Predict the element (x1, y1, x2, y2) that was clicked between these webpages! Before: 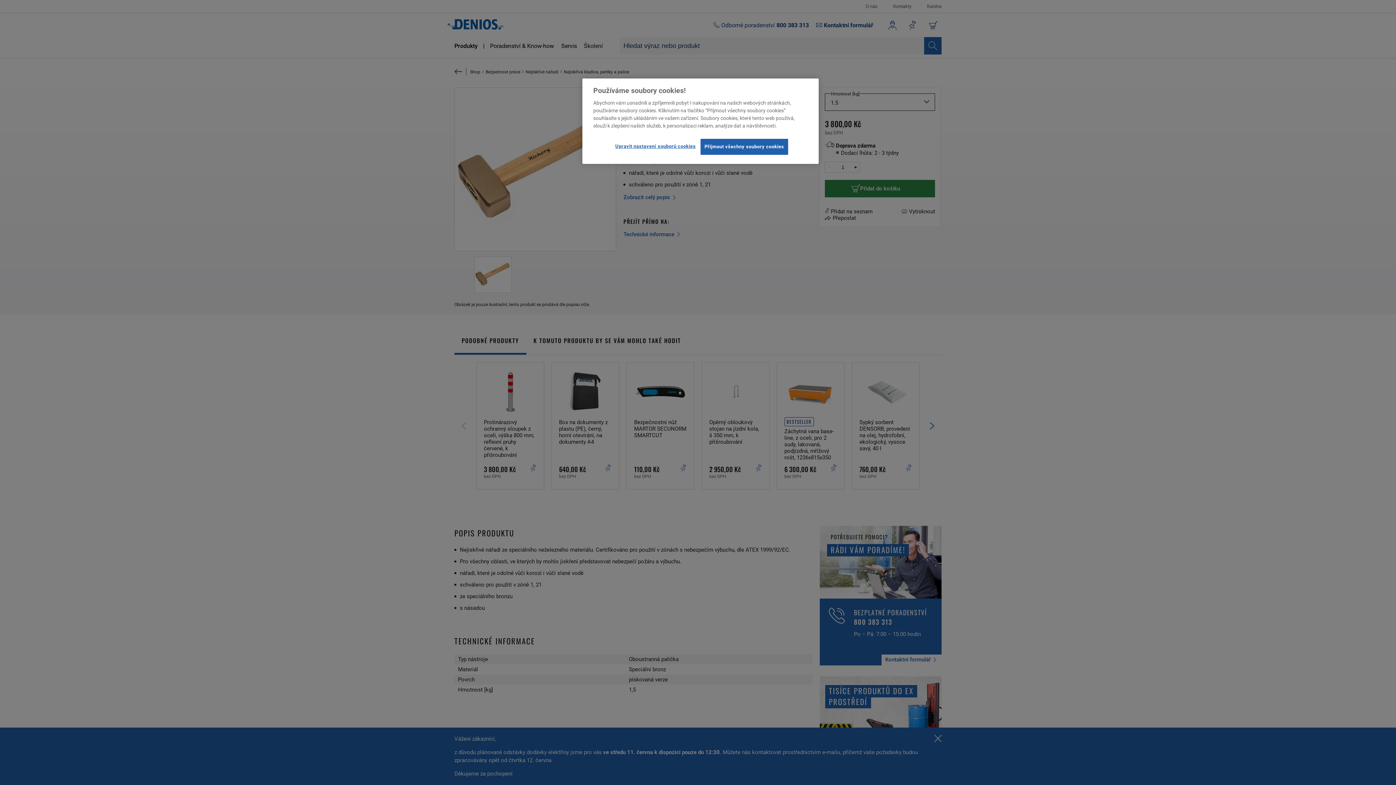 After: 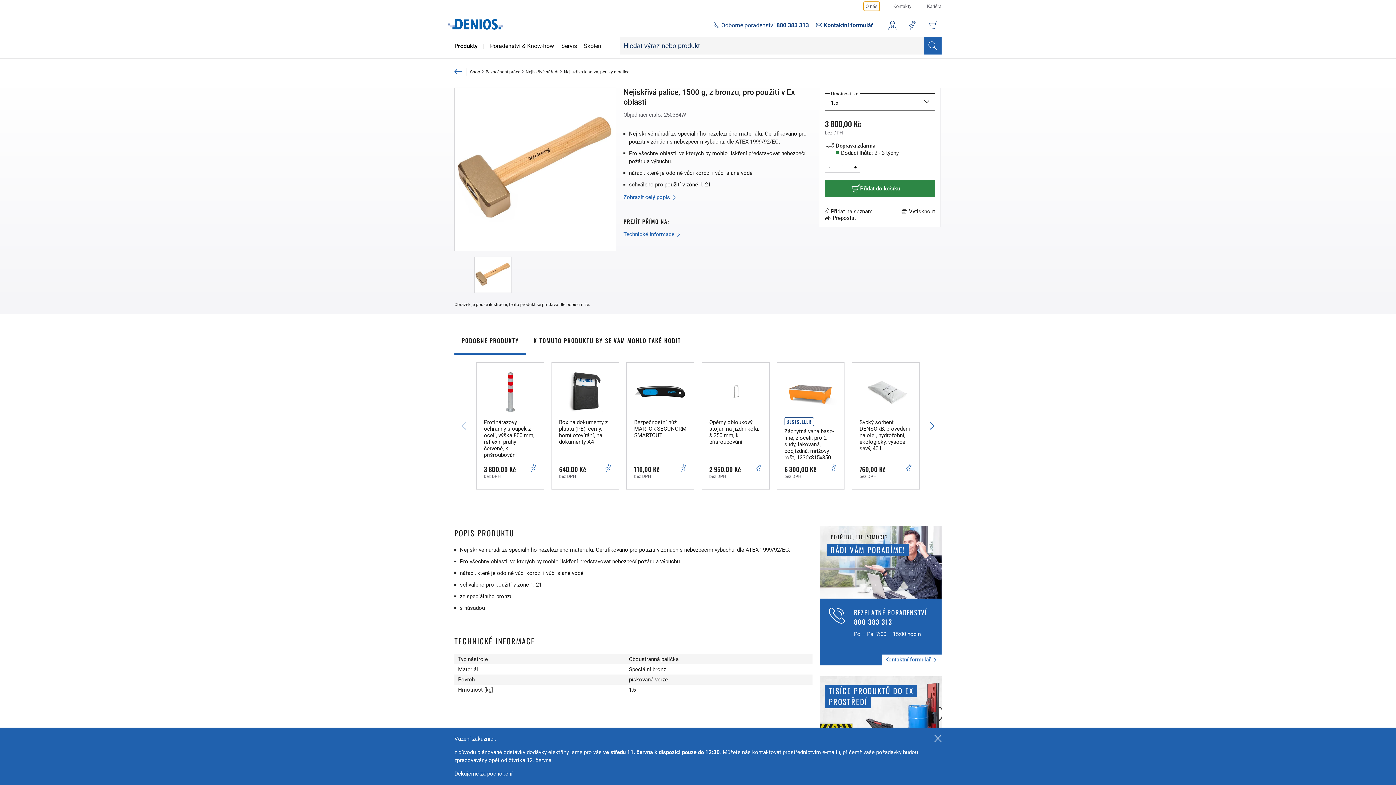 Action: bbox: (700, 138, 788, 154) label: Přijmout všechny soubory cookies